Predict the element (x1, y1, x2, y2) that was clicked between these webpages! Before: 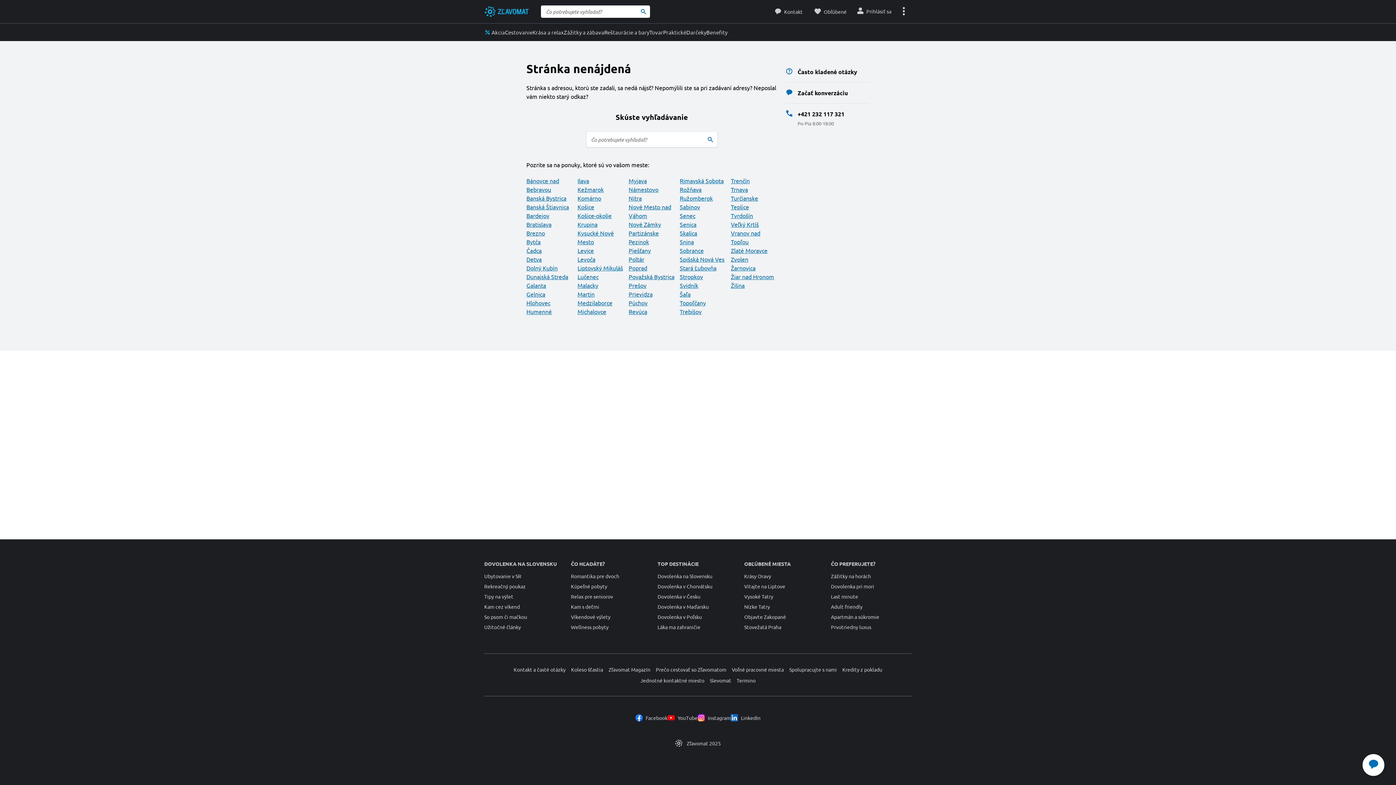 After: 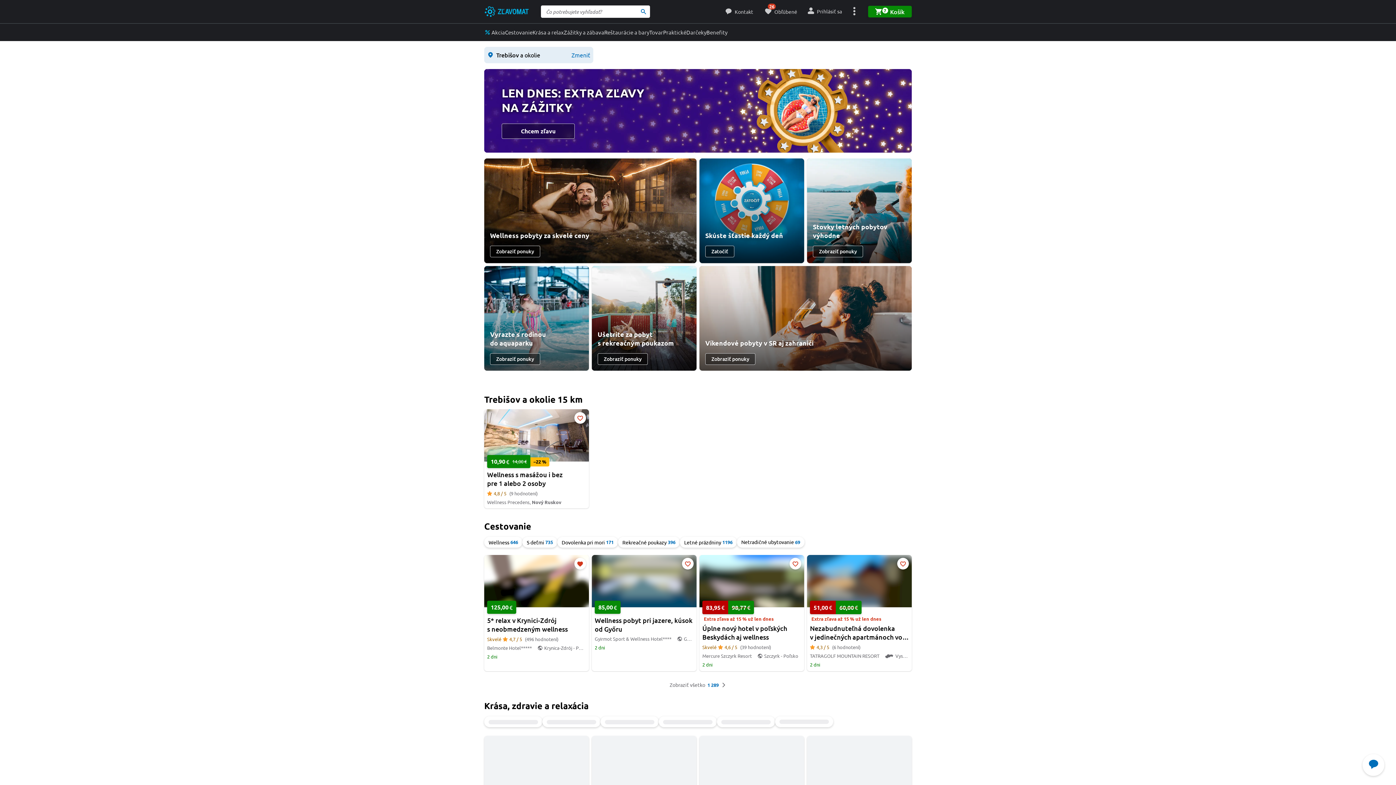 Action: bbox: (679, 308, 701, 315) label: Trebišov